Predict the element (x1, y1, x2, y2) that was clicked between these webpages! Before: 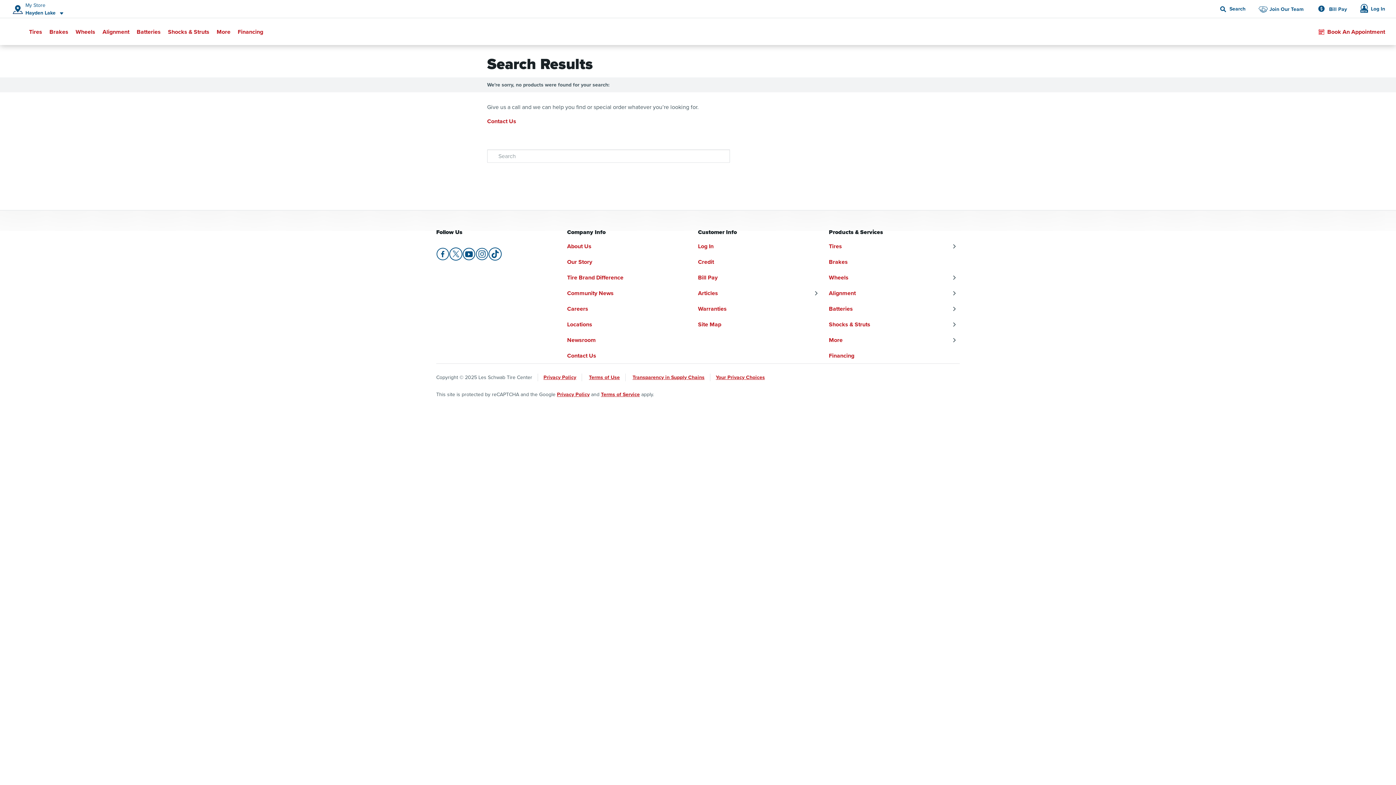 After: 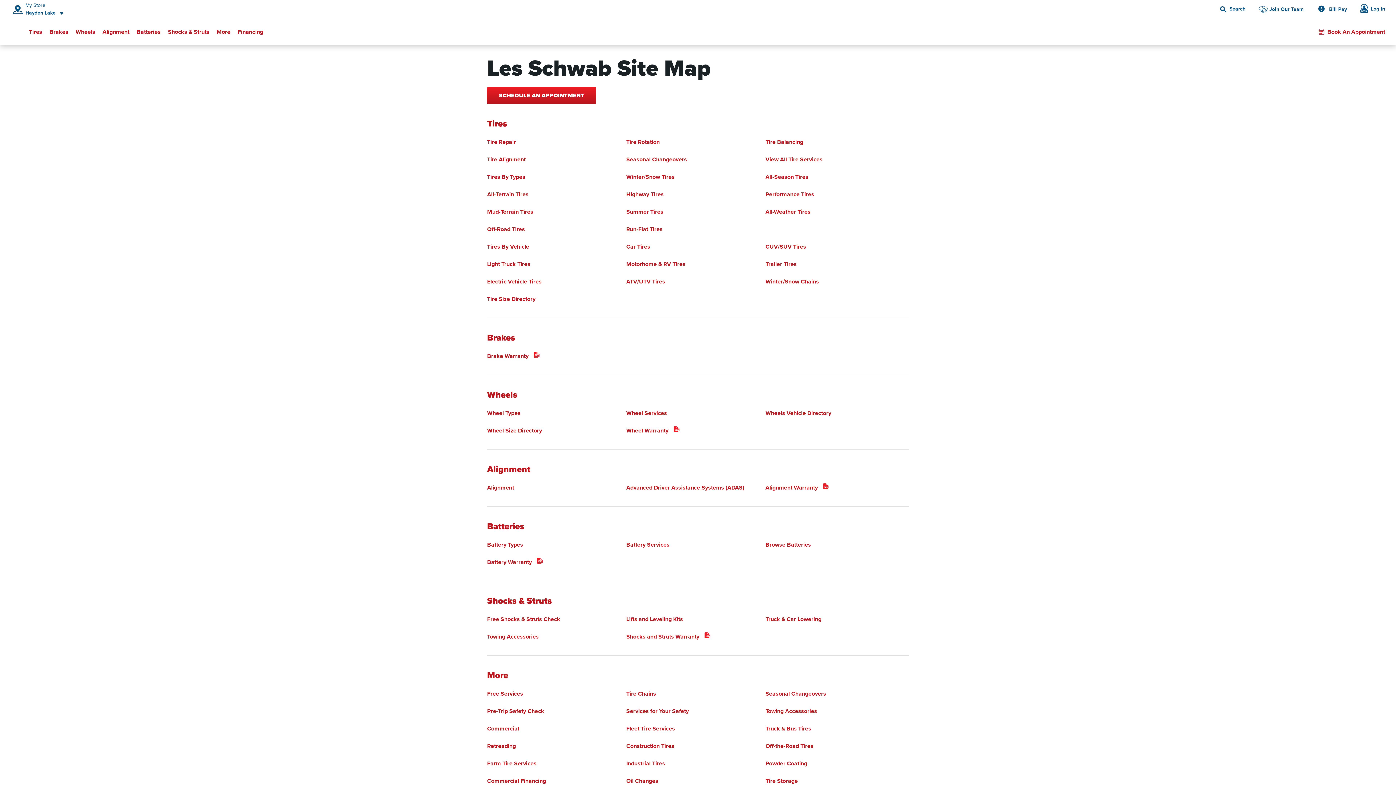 Action: bbox: (698, 320, 721, 328) label: Site Map